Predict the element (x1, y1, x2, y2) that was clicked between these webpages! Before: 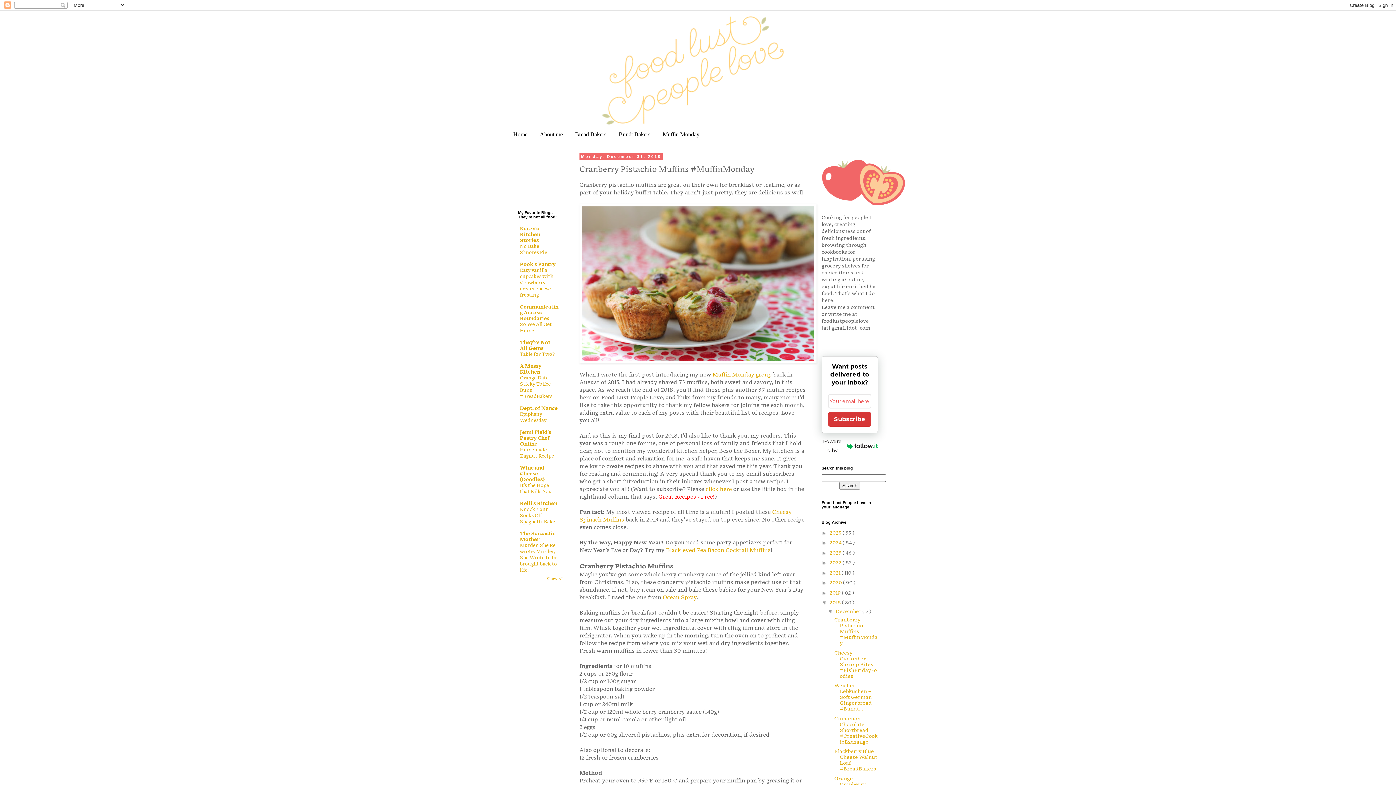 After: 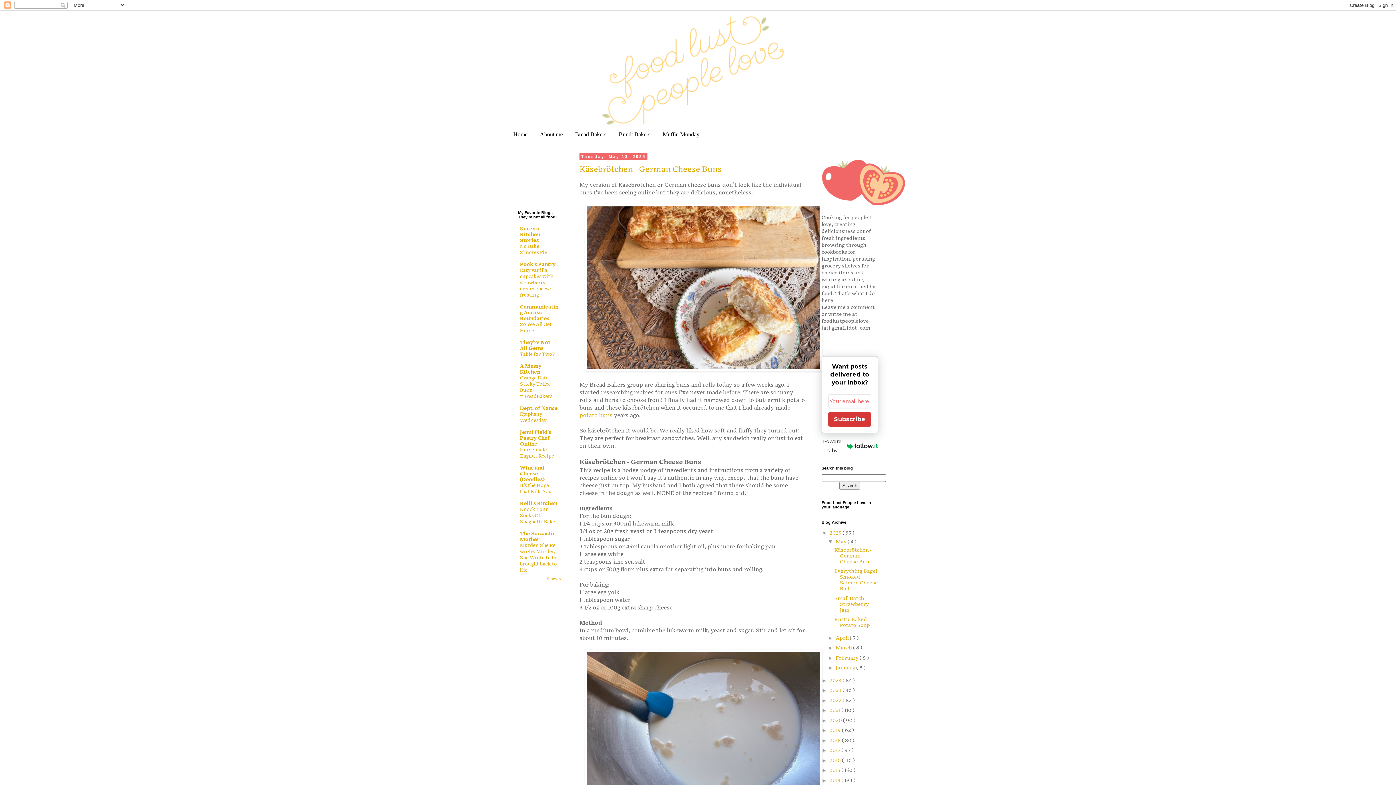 Action: label: 2025  bbox: (829, 530, 842, 536)